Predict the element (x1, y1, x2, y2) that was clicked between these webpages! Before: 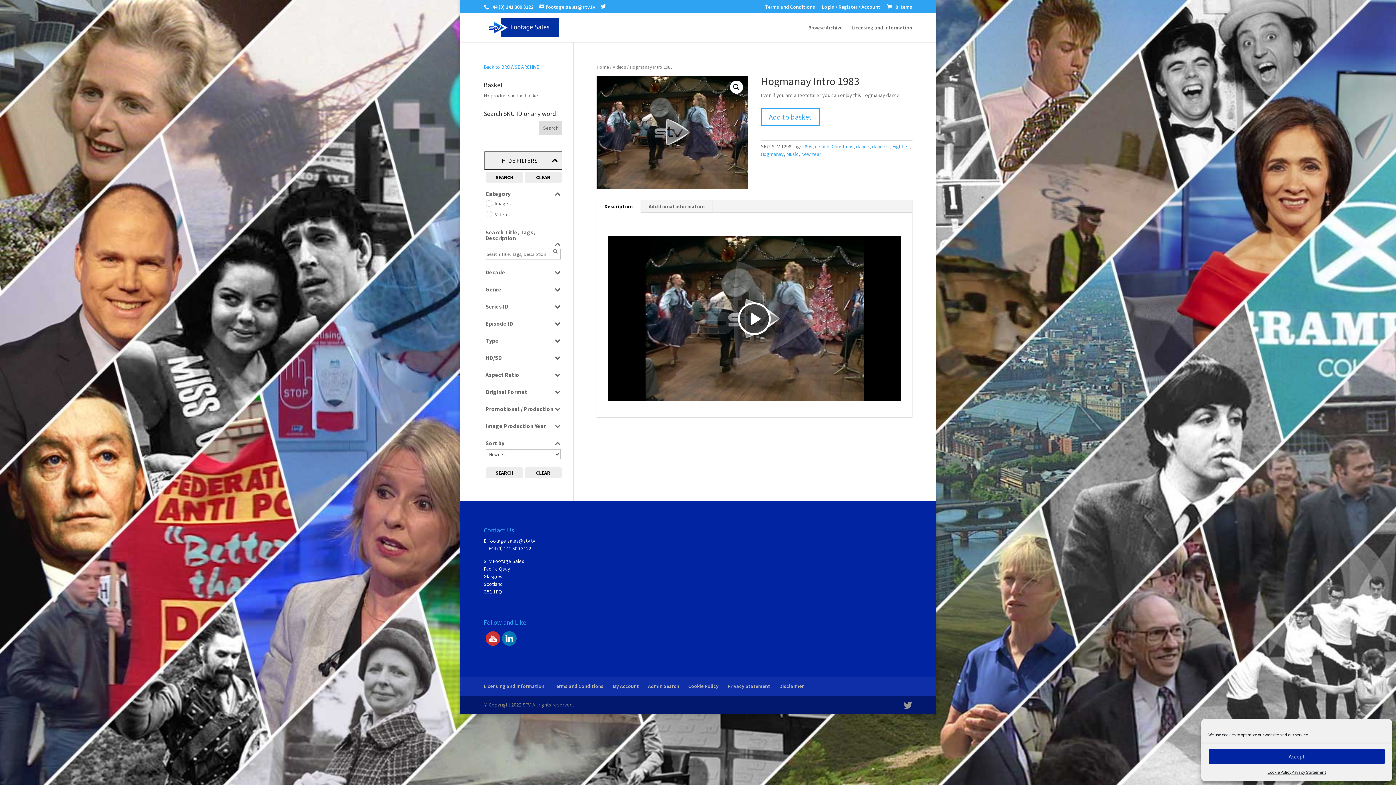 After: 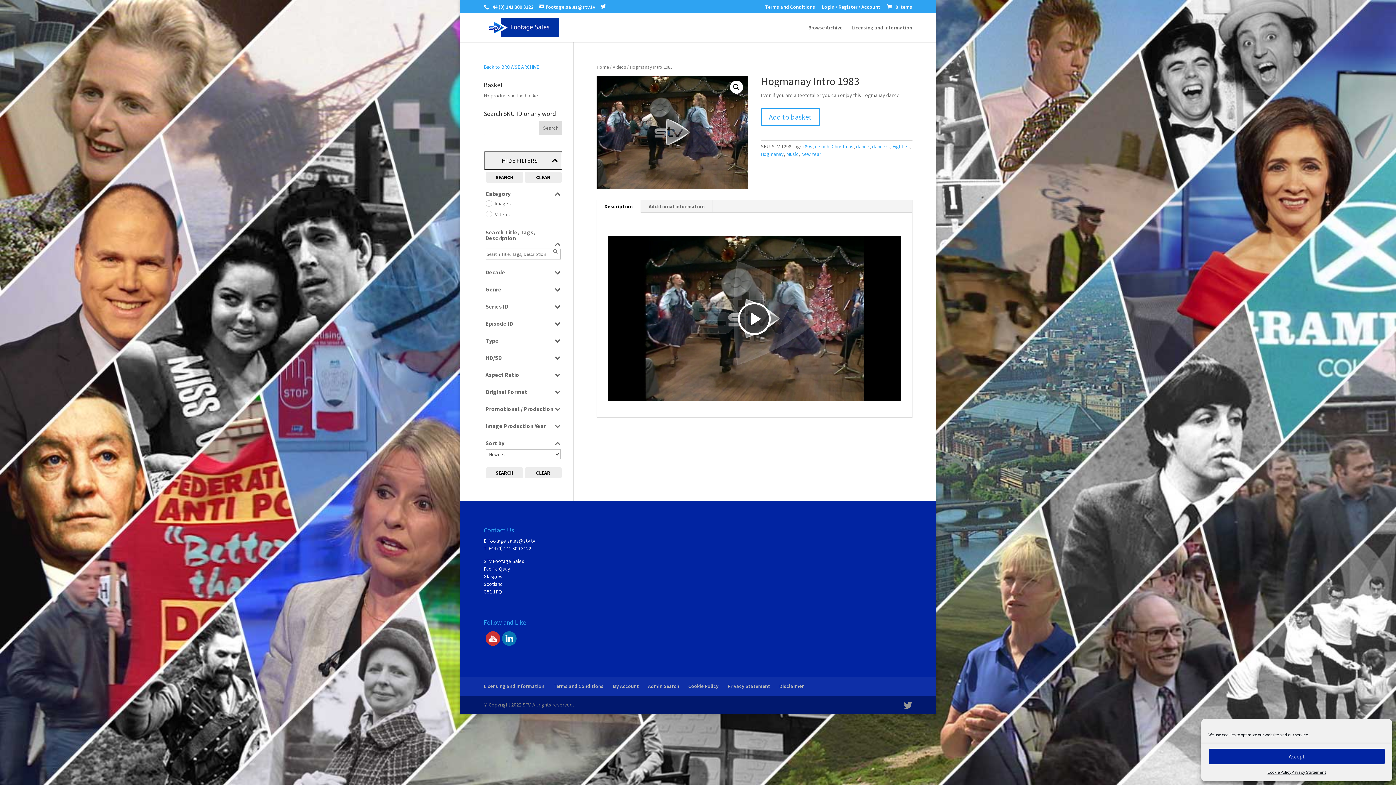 Action: bbox: (485, 631, 500, 646)